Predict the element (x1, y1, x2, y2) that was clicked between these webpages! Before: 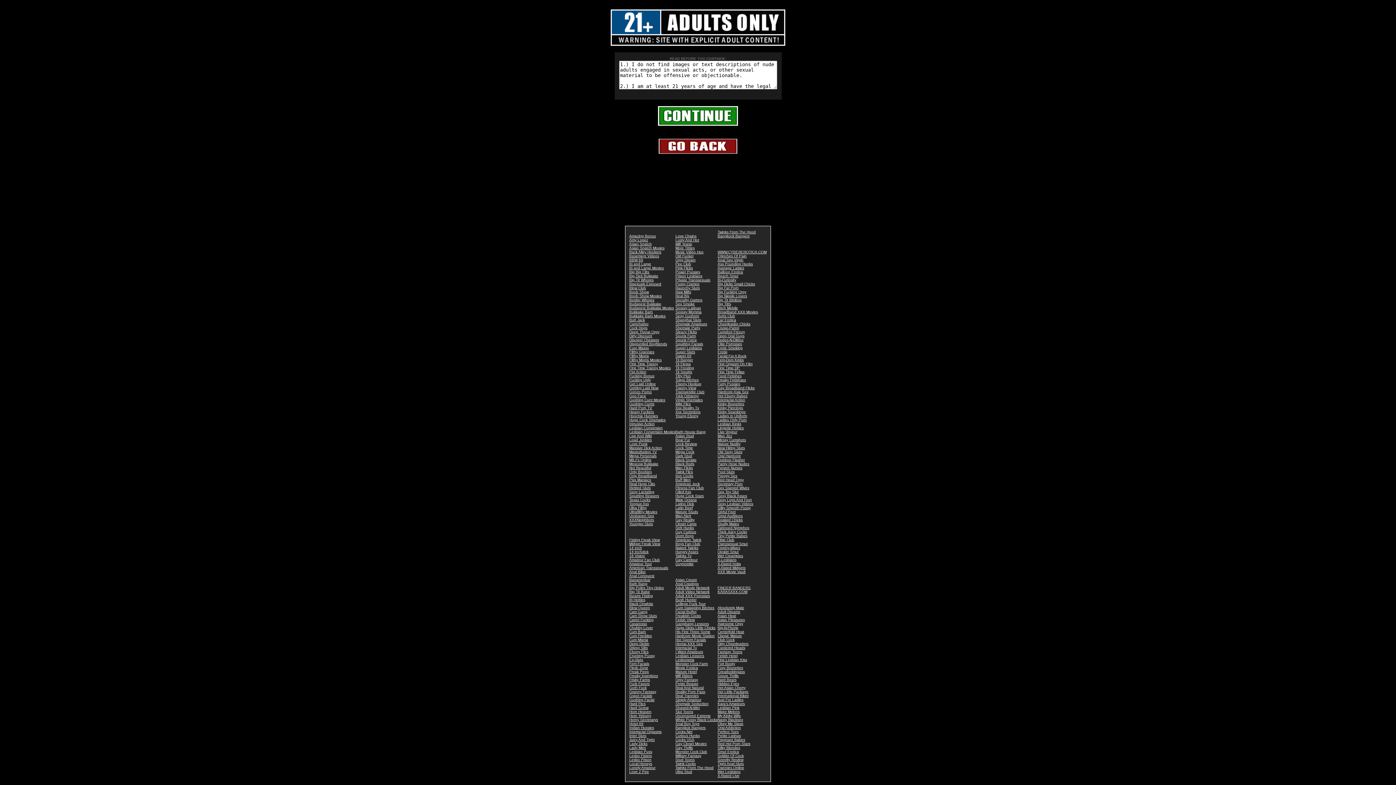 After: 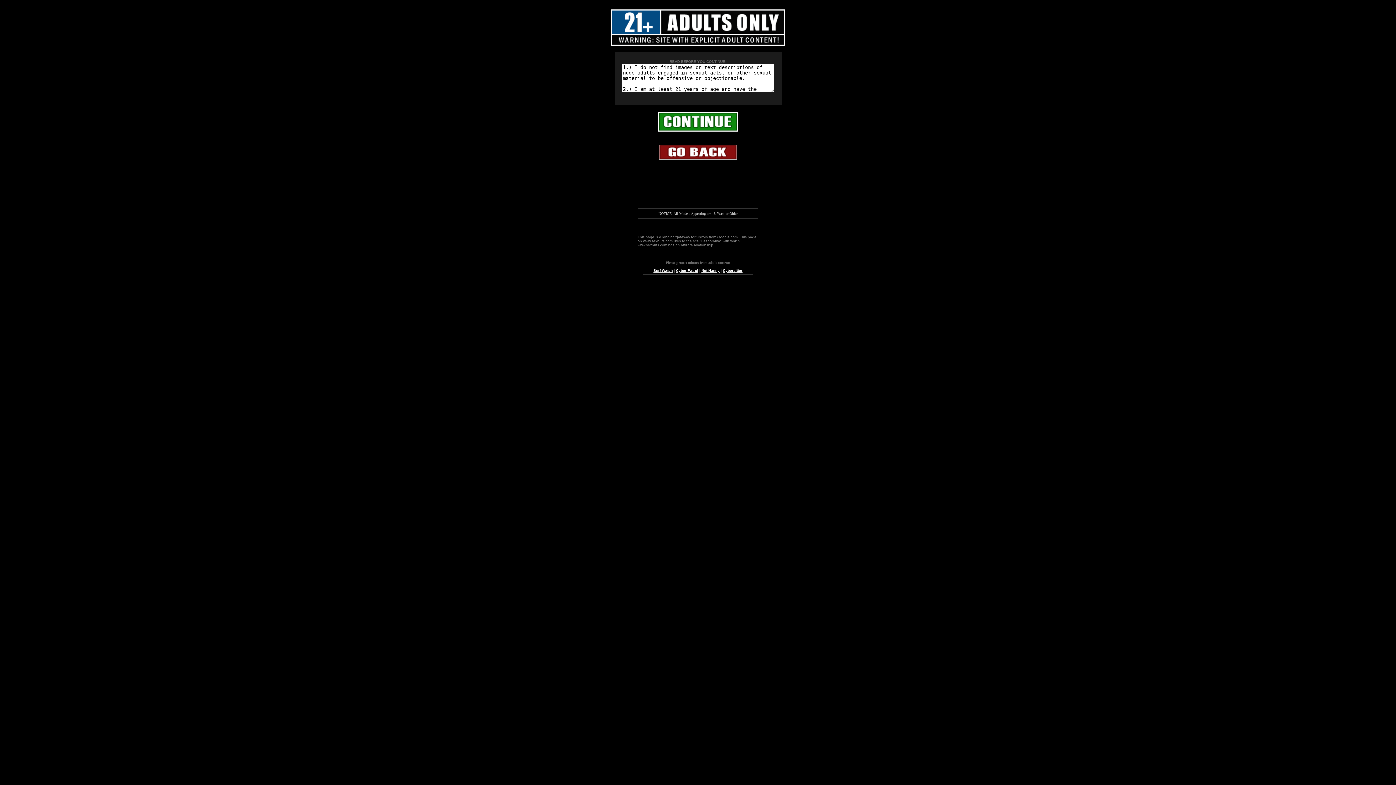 Action: bbox: (675, 658, 694, 662) label: Lesborama